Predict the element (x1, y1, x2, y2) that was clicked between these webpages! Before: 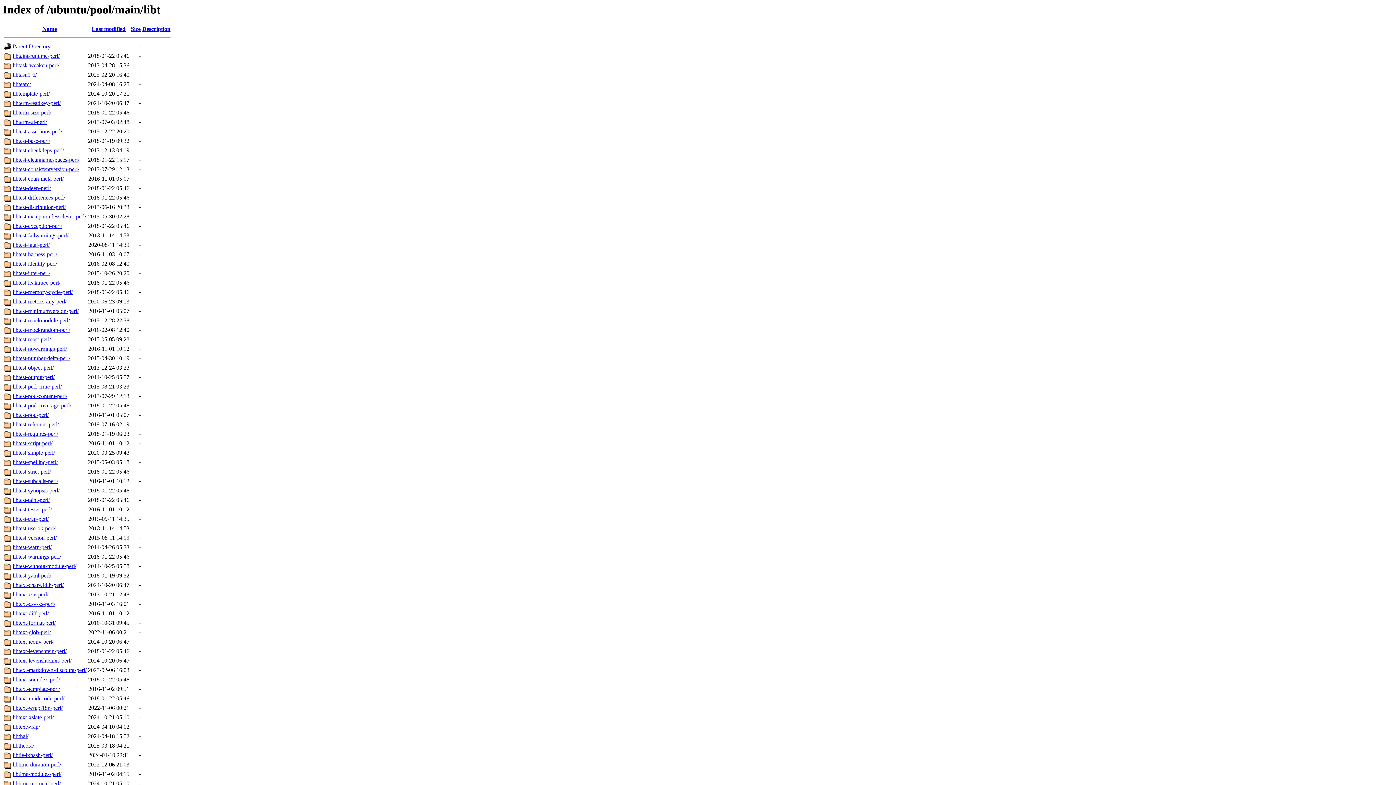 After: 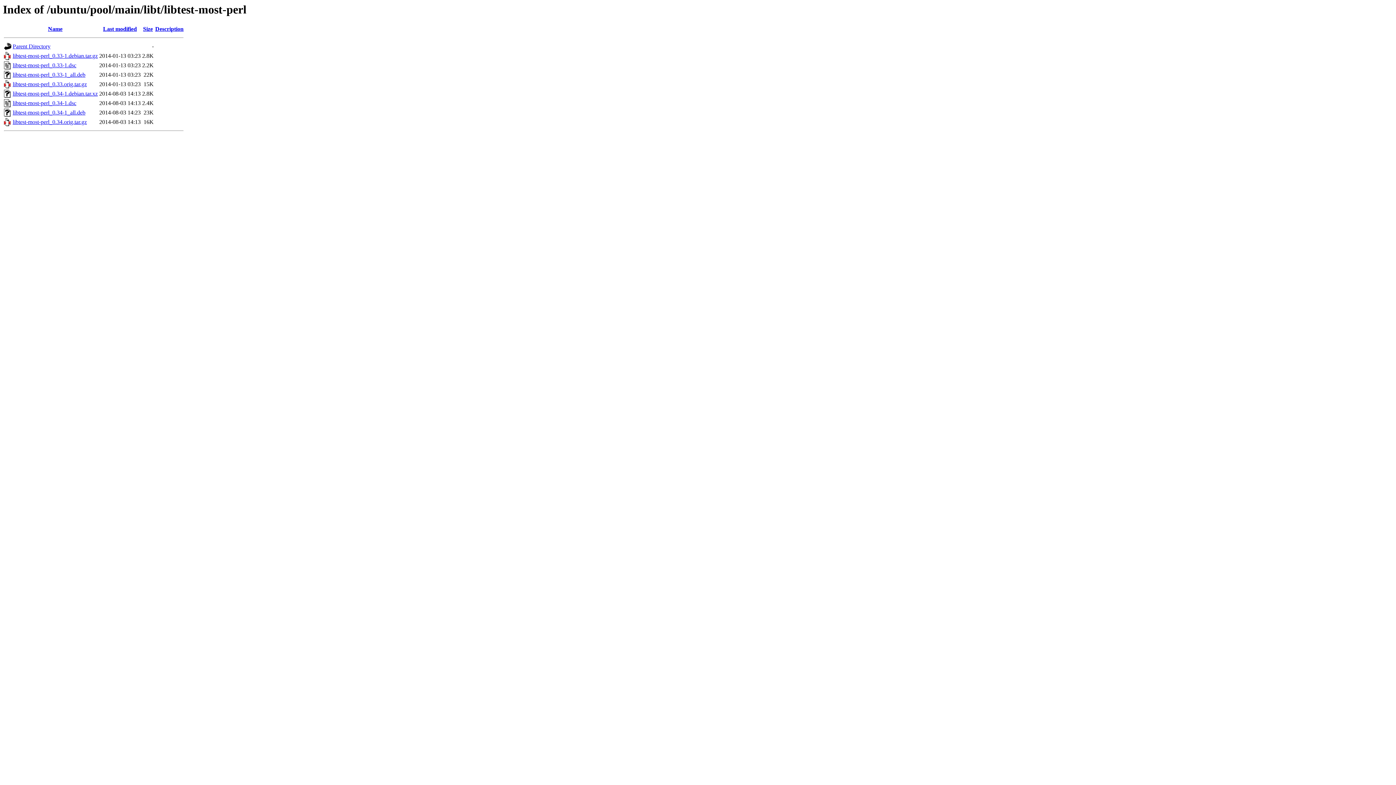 Action: label: libtest-most-perl/ bbox: (12, 336, 50, 342)